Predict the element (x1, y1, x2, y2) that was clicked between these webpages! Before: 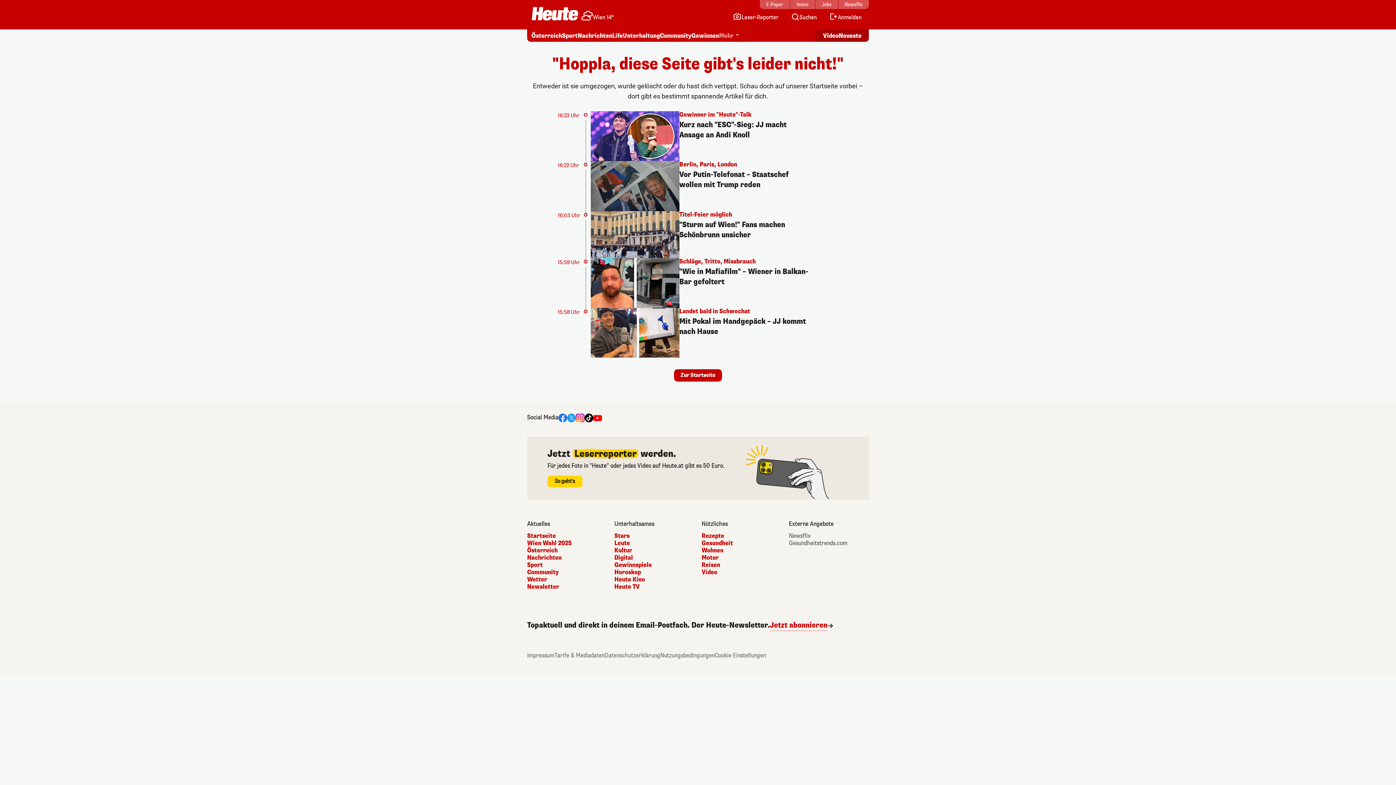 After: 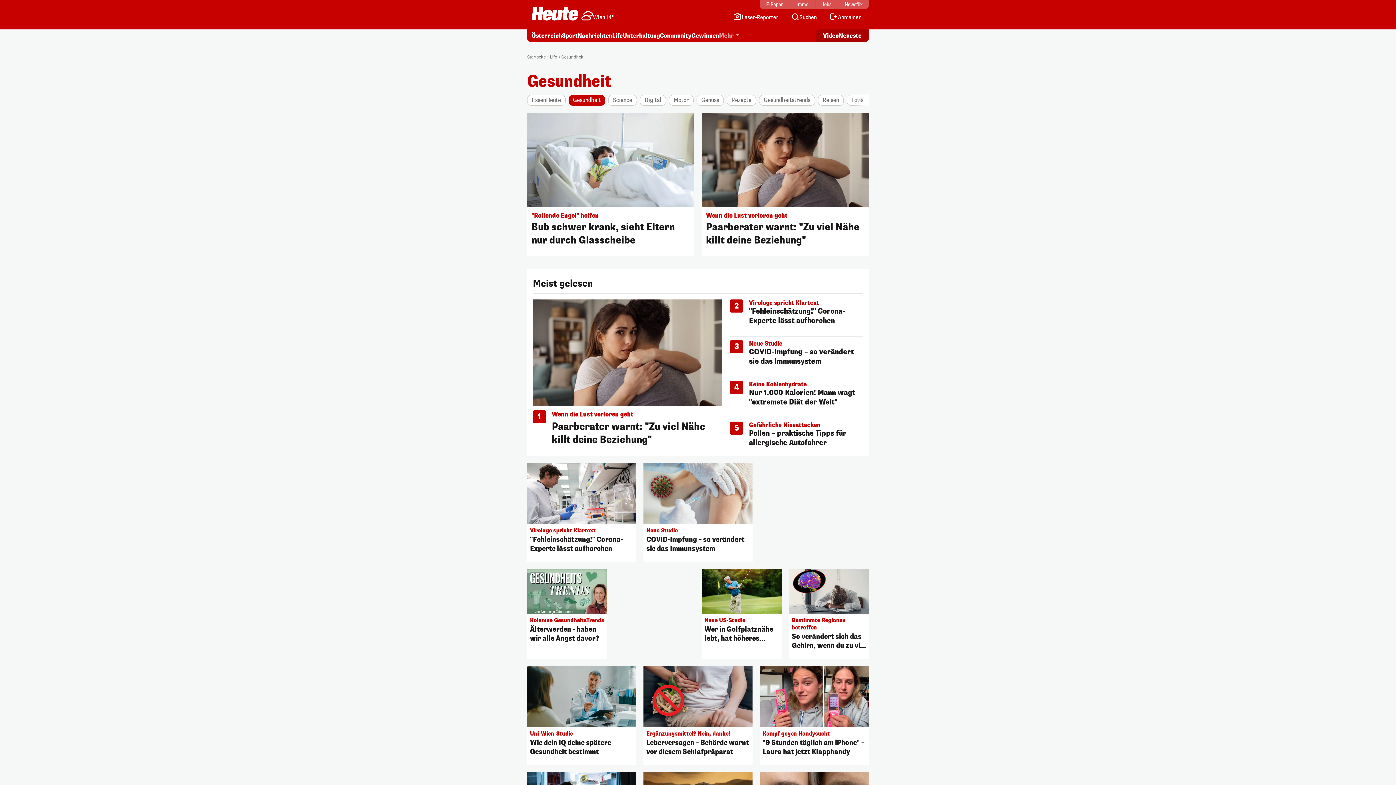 Action: bbox: (701, 540, 781, 547) label: Gesundheit